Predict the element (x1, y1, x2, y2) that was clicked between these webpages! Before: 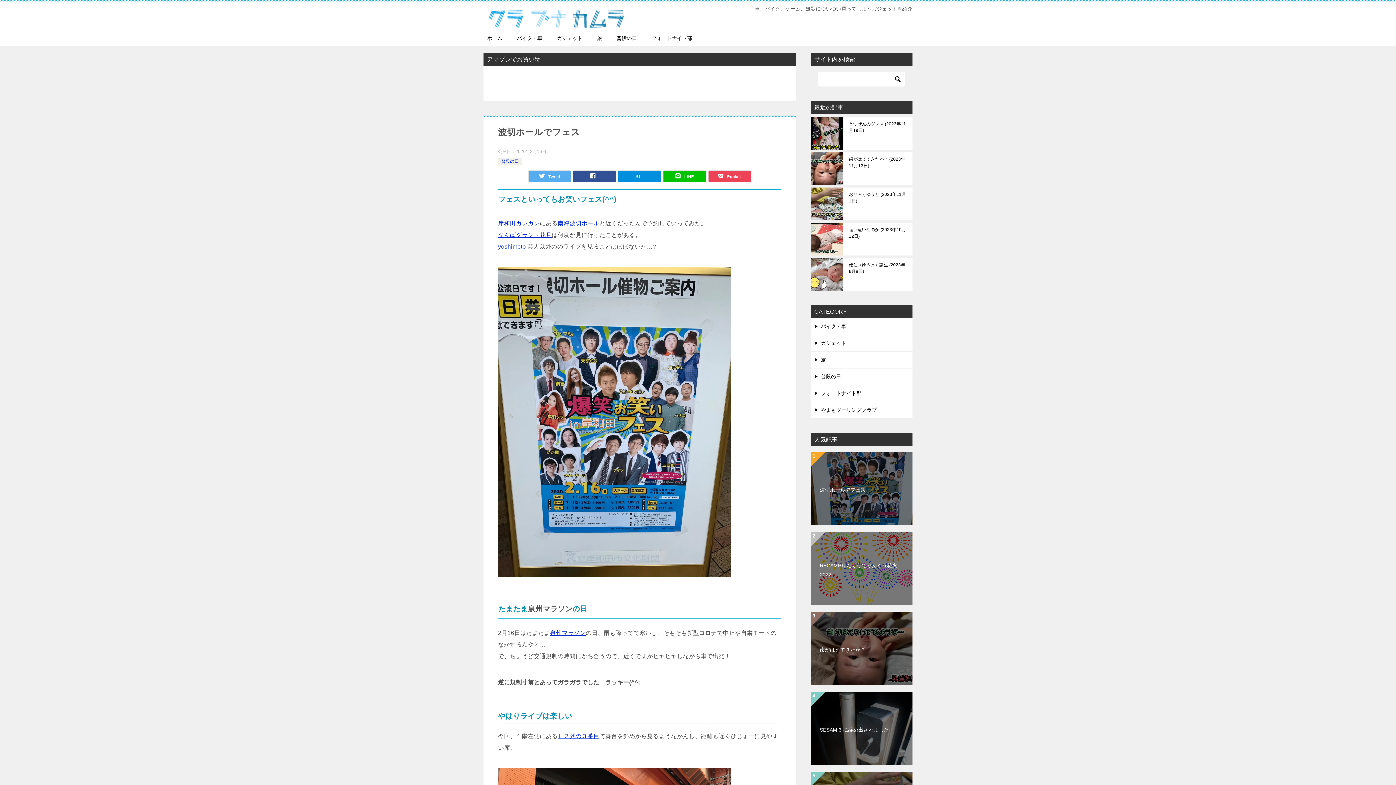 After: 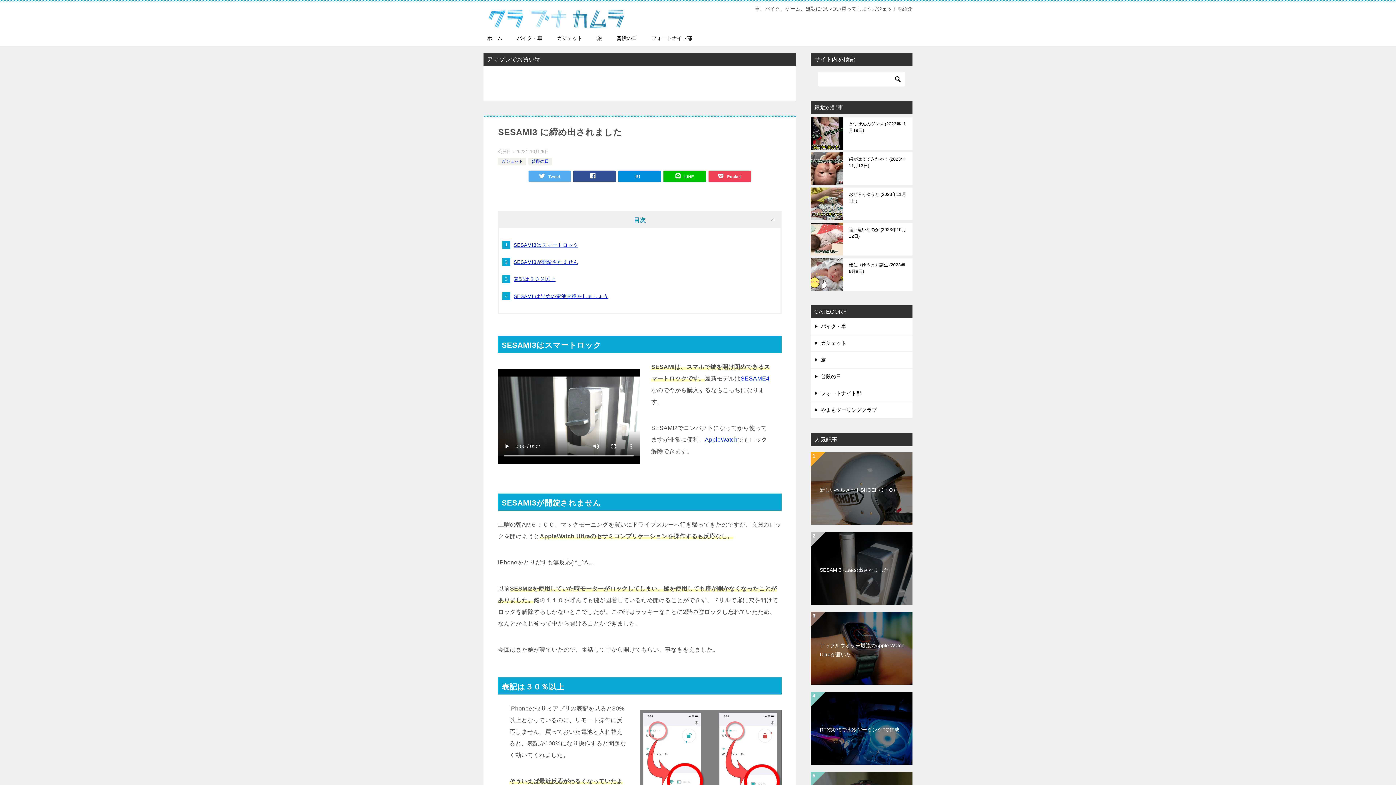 Action: label: SESAMI3 に締め出されました bbox: (810, 692, 912, 765)